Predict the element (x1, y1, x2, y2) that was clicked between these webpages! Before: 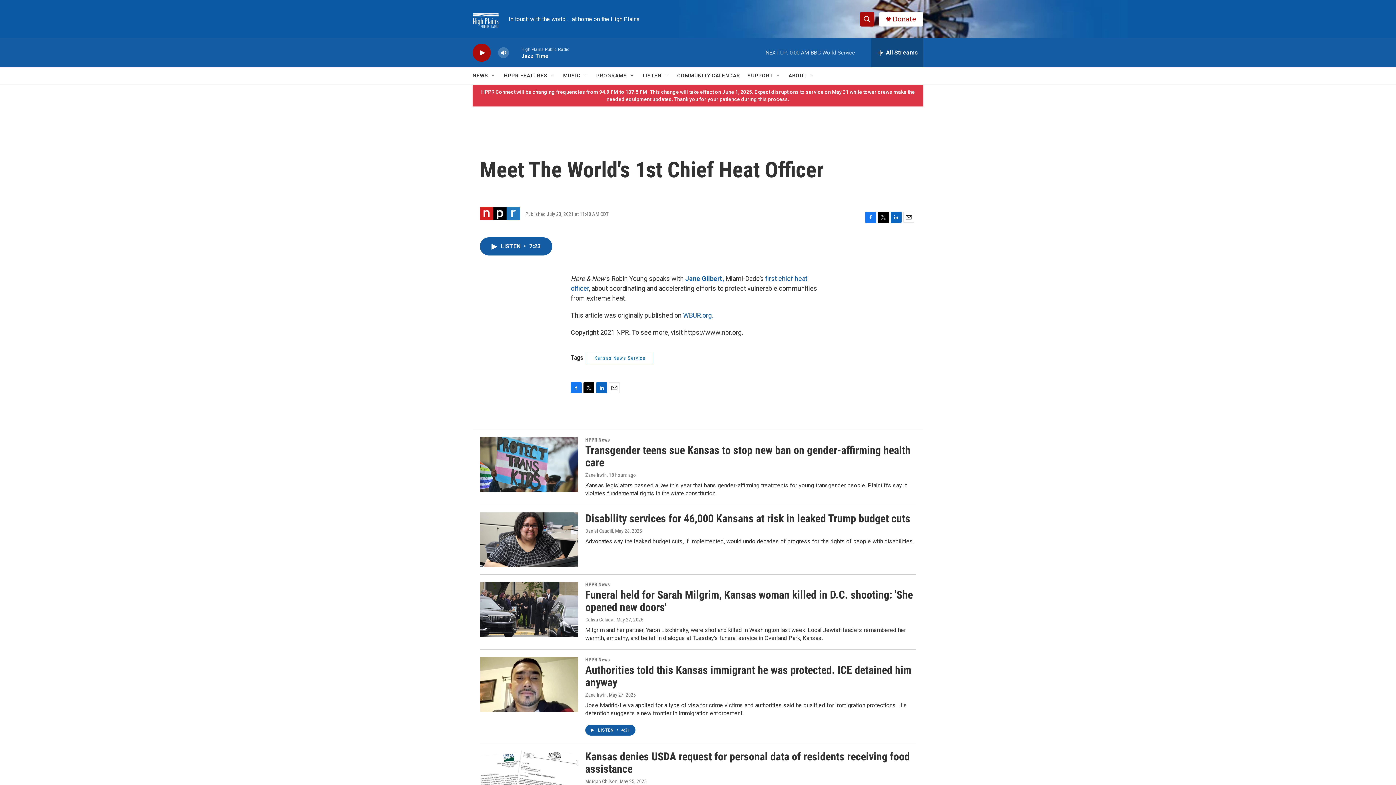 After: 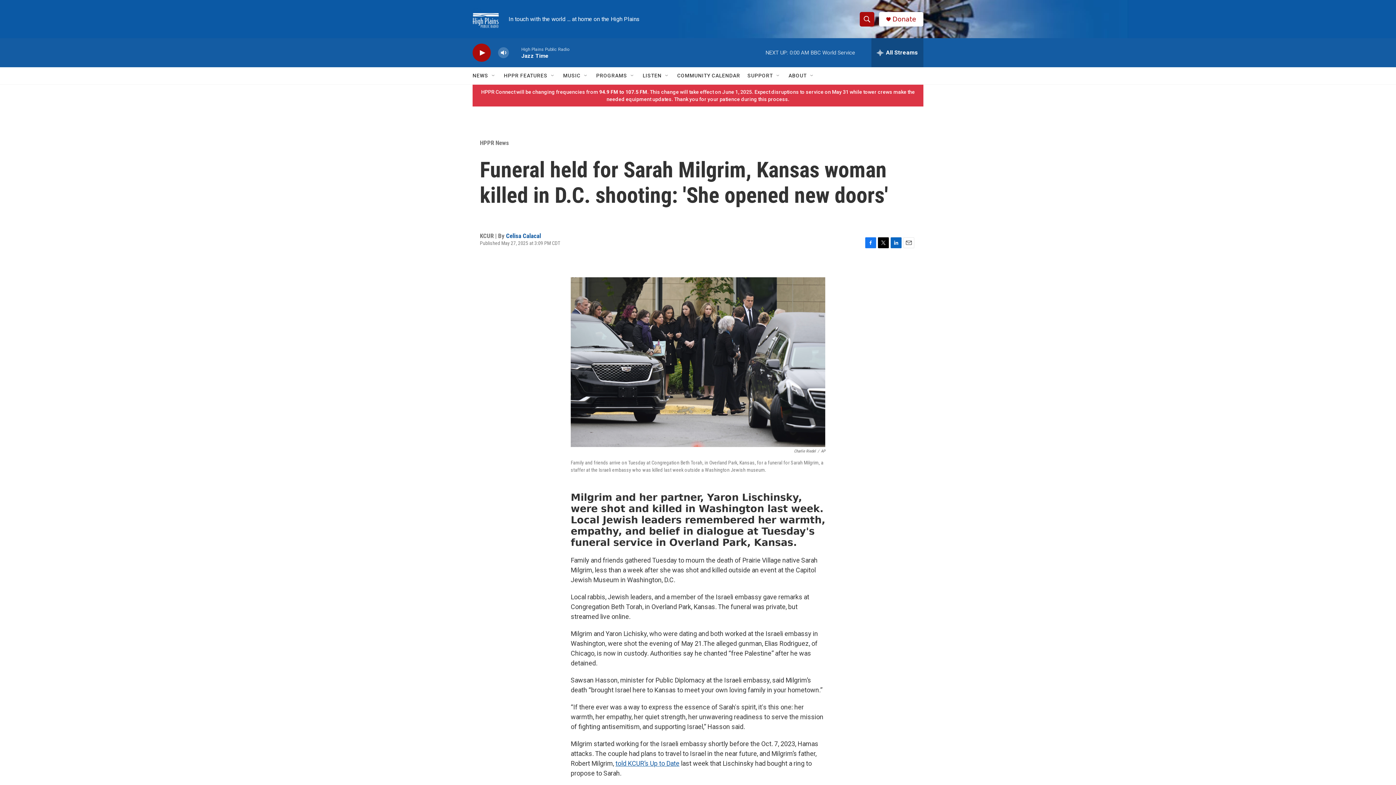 Action: label: Funeral held for Sarah Milgrim, Kansas woman killed in D.C. shooting: 'She opened new doors' bbox: (585, 588, 913, 613)